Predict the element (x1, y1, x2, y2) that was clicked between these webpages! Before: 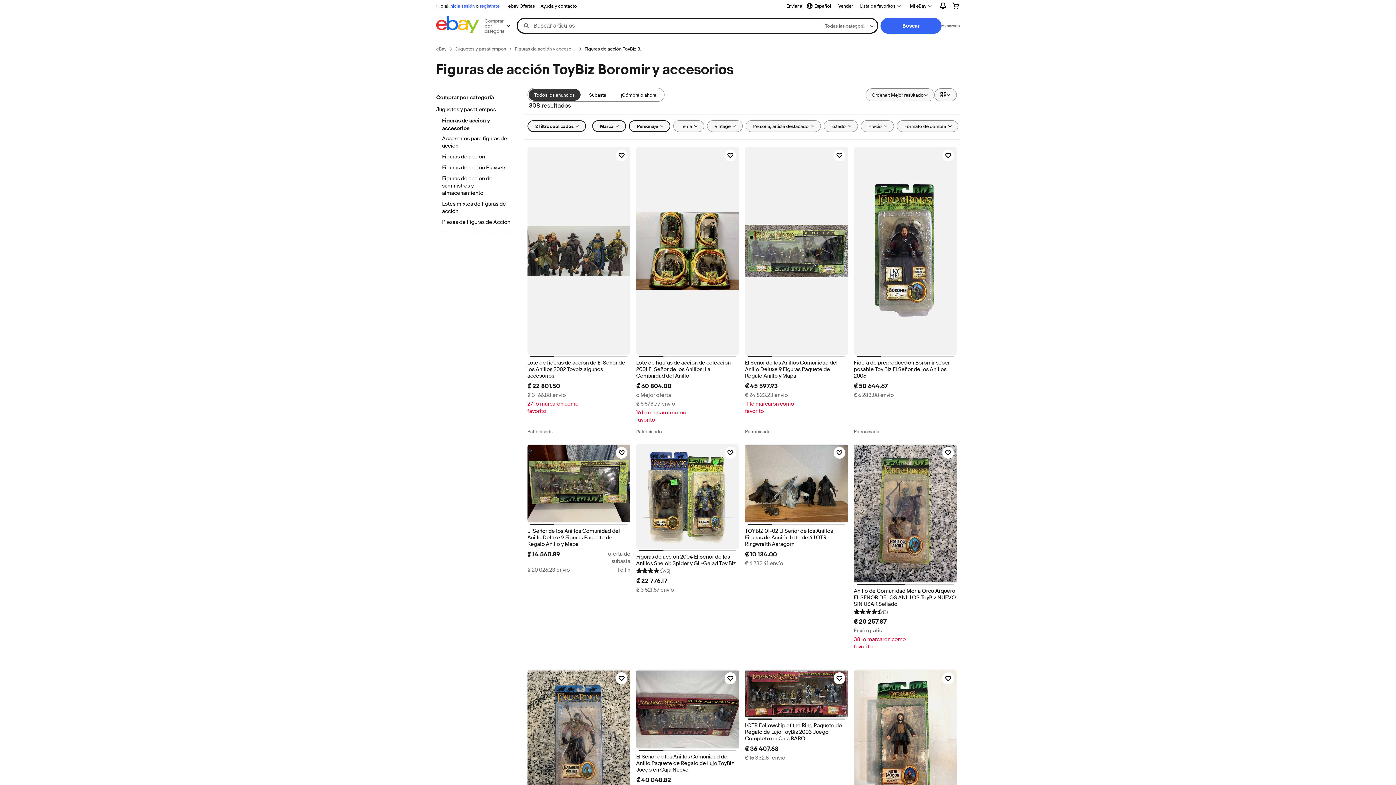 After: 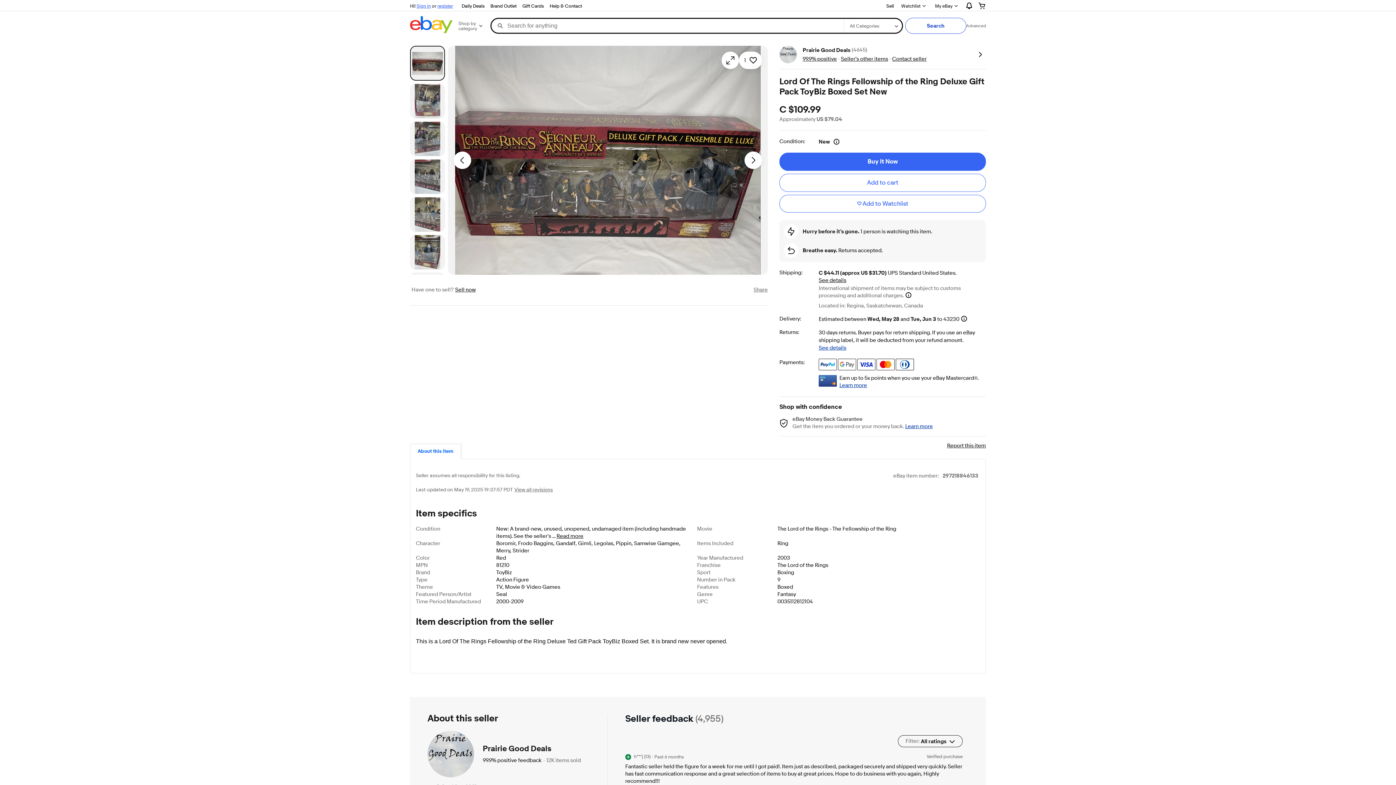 Action: bbox: (636, 669, 739, 749)